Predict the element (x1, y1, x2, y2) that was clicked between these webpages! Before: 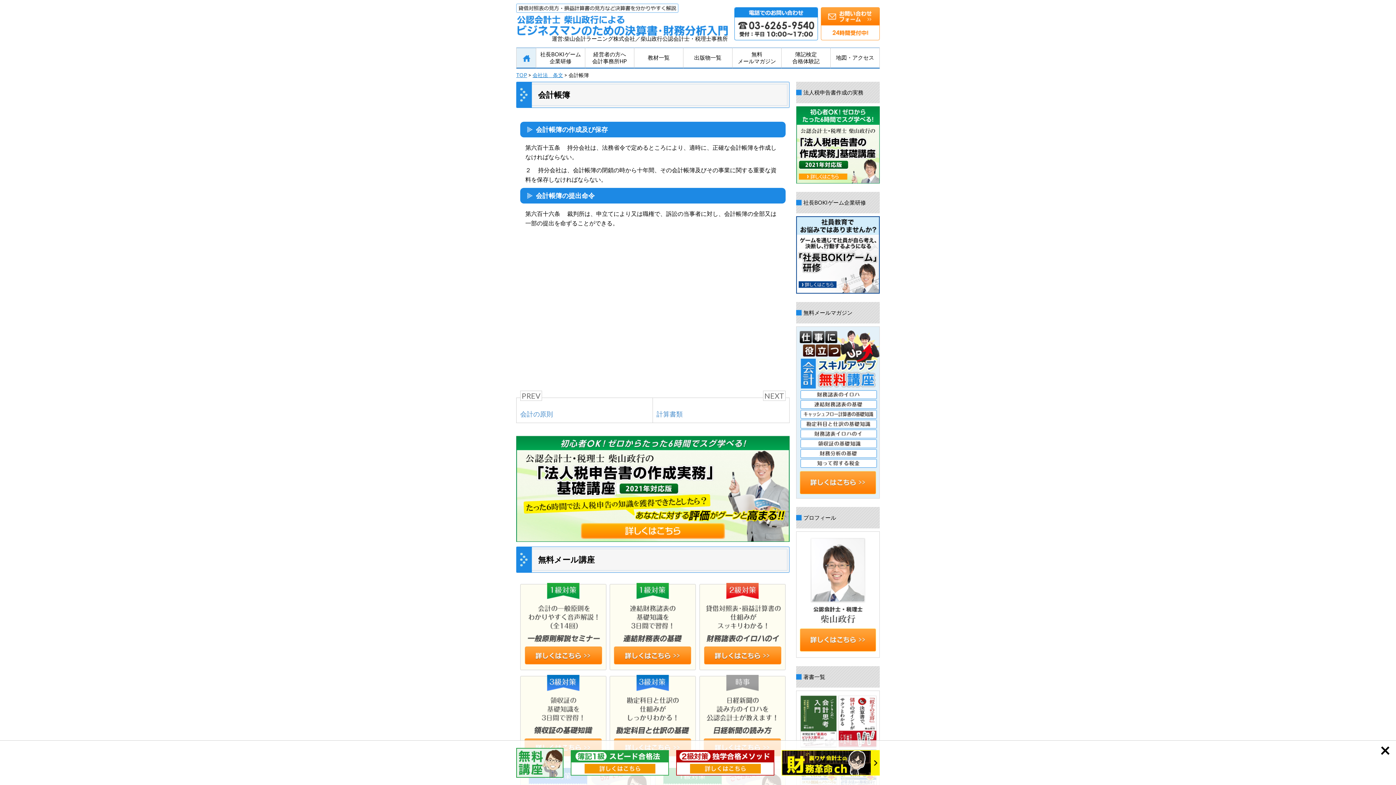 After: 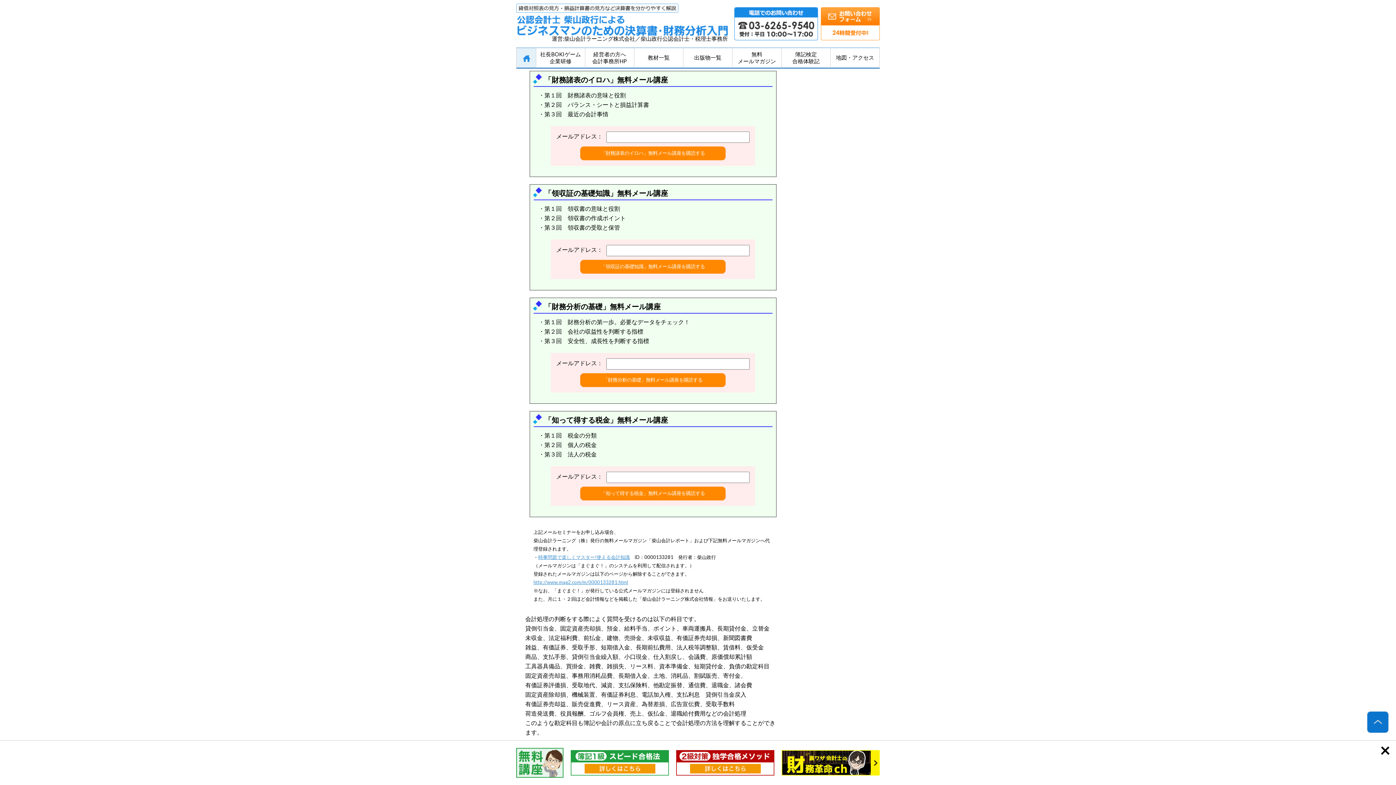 Action: bbox: (699, 662, 785, 672)